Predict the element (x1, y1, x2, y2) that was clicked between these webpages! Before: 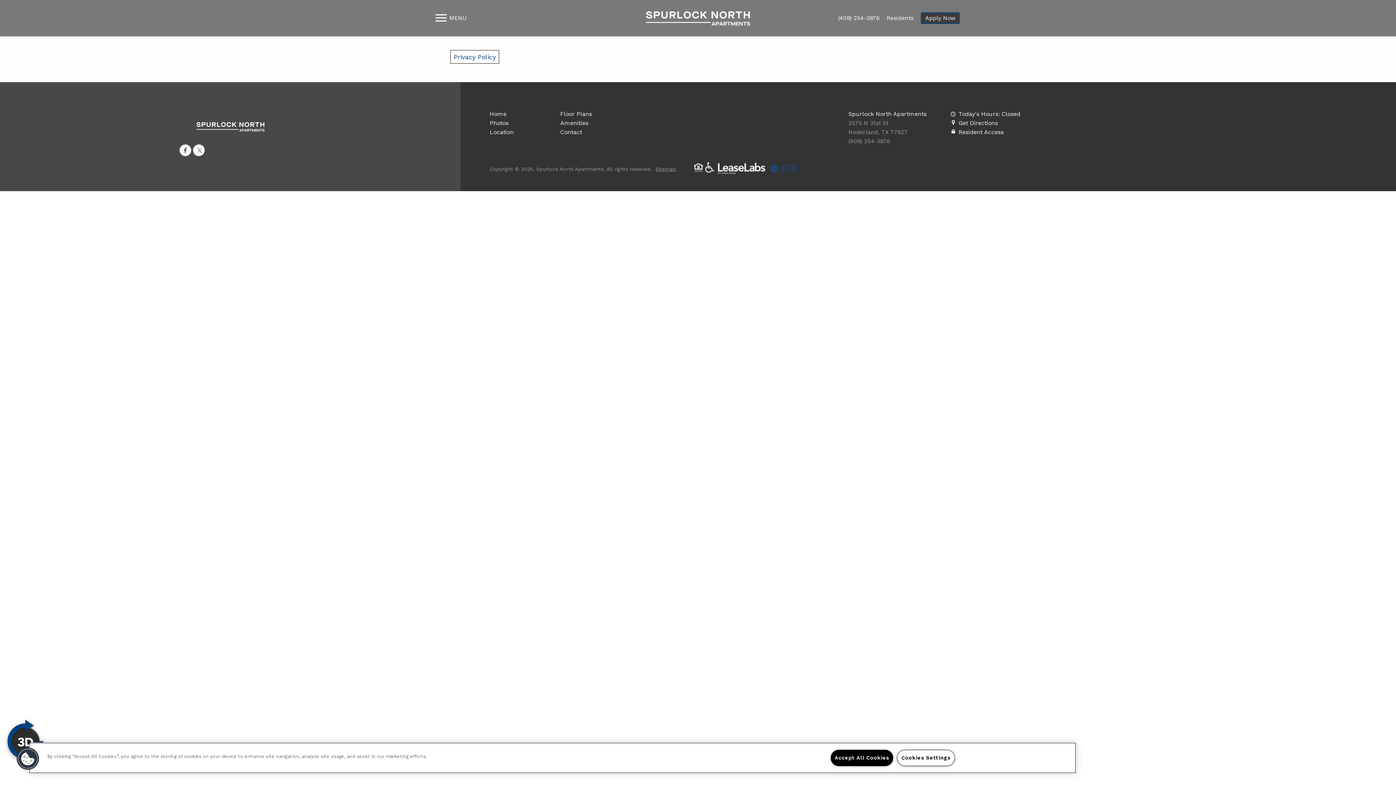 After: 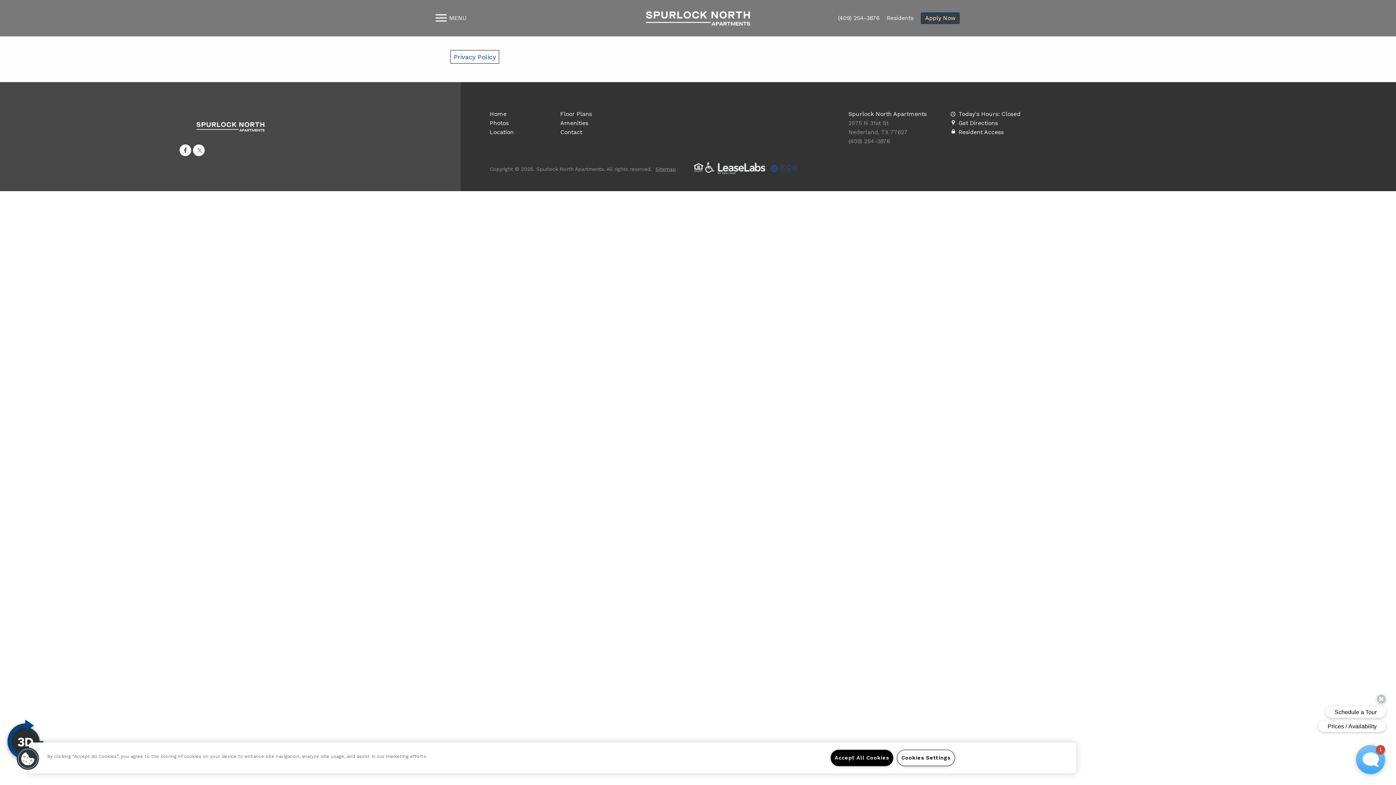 Action: label: (409) 254-3876 bbox: (848, 137, 890, 144)